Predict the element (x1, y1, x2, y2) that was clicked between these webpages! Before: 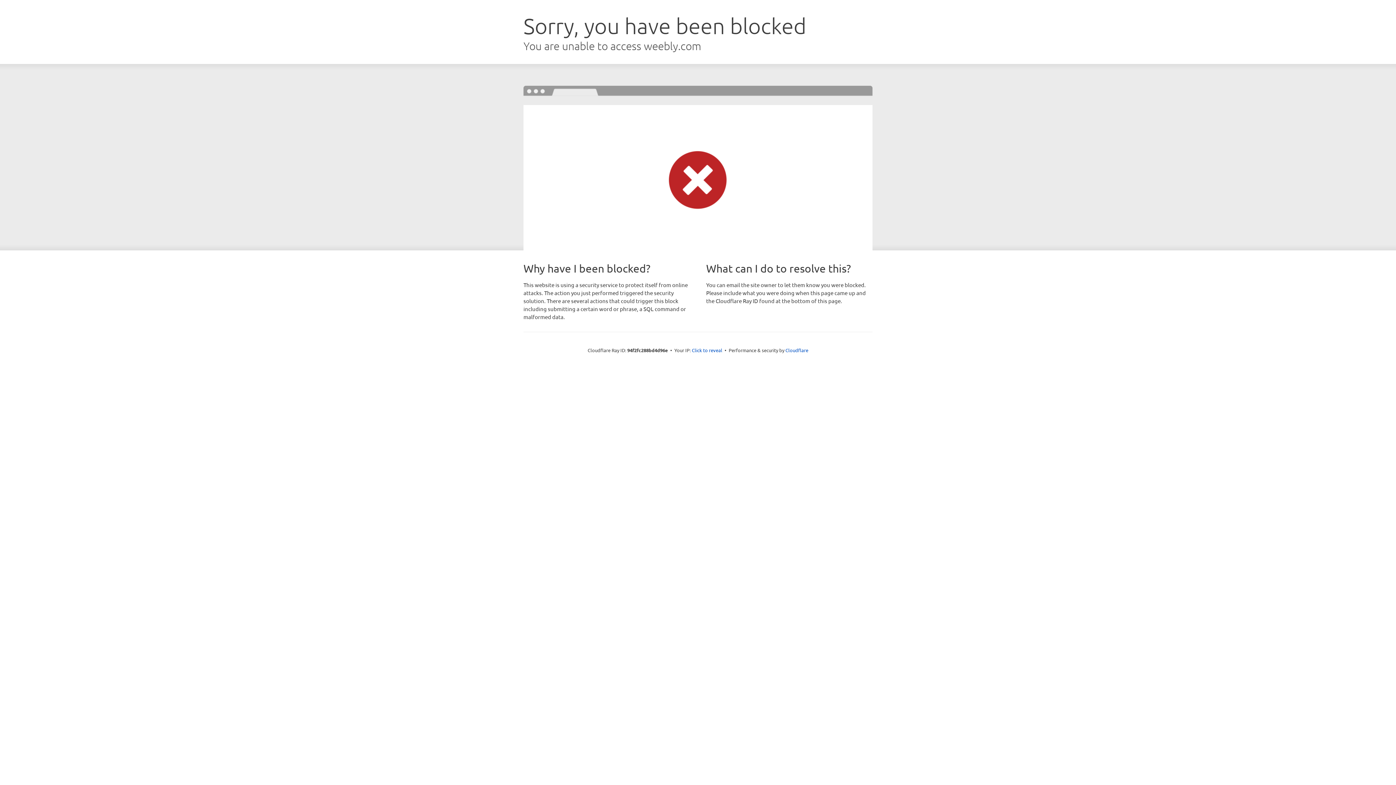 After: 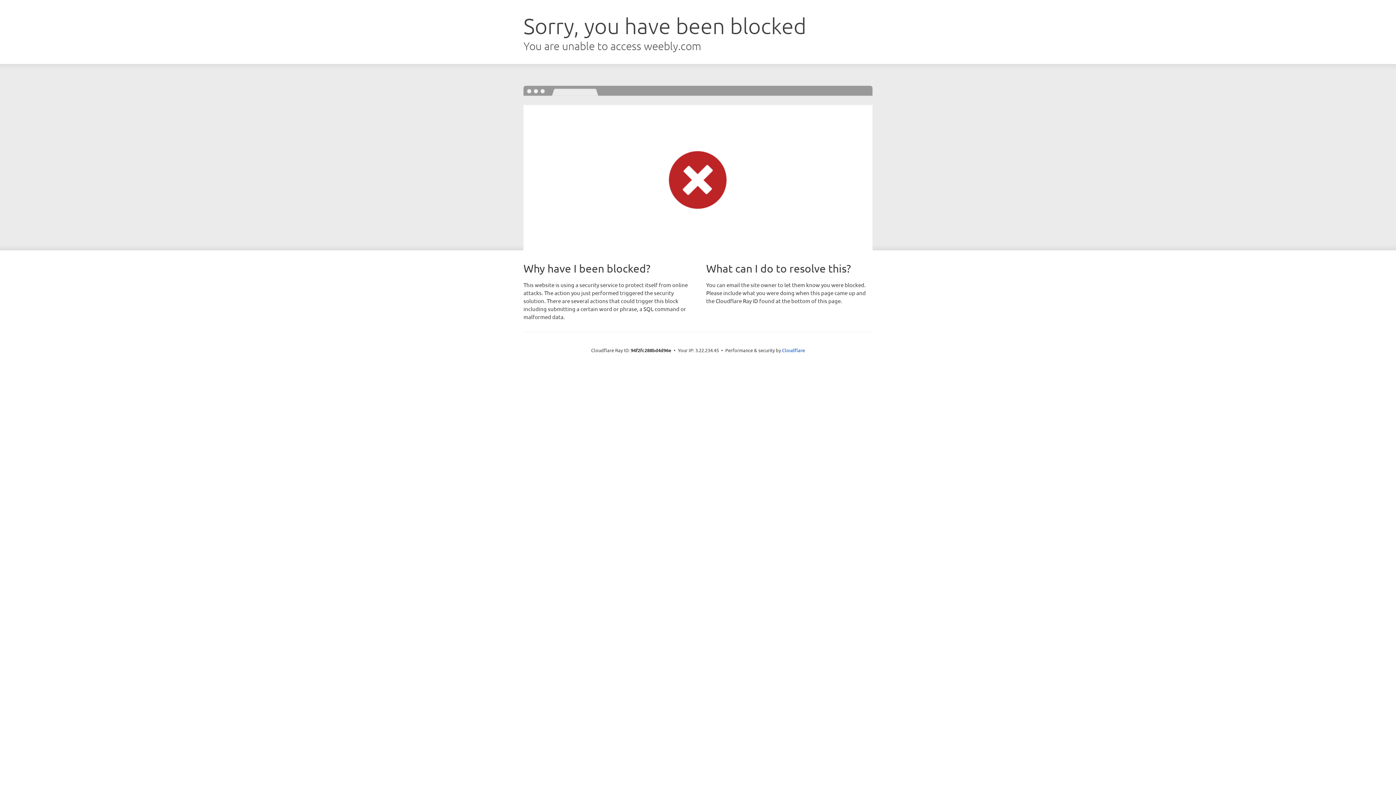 Action: bbox: (692, 346, 722, 353) label: Click to reveal